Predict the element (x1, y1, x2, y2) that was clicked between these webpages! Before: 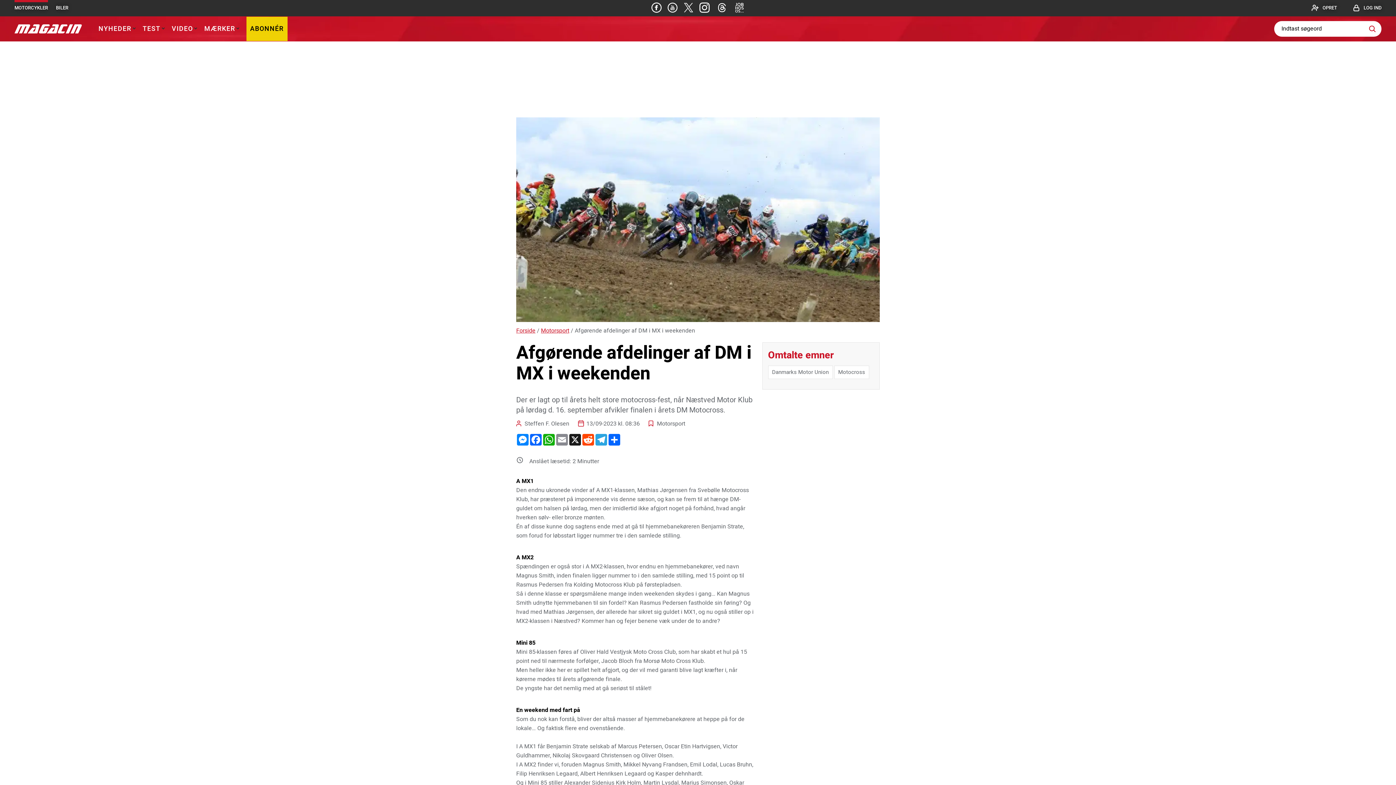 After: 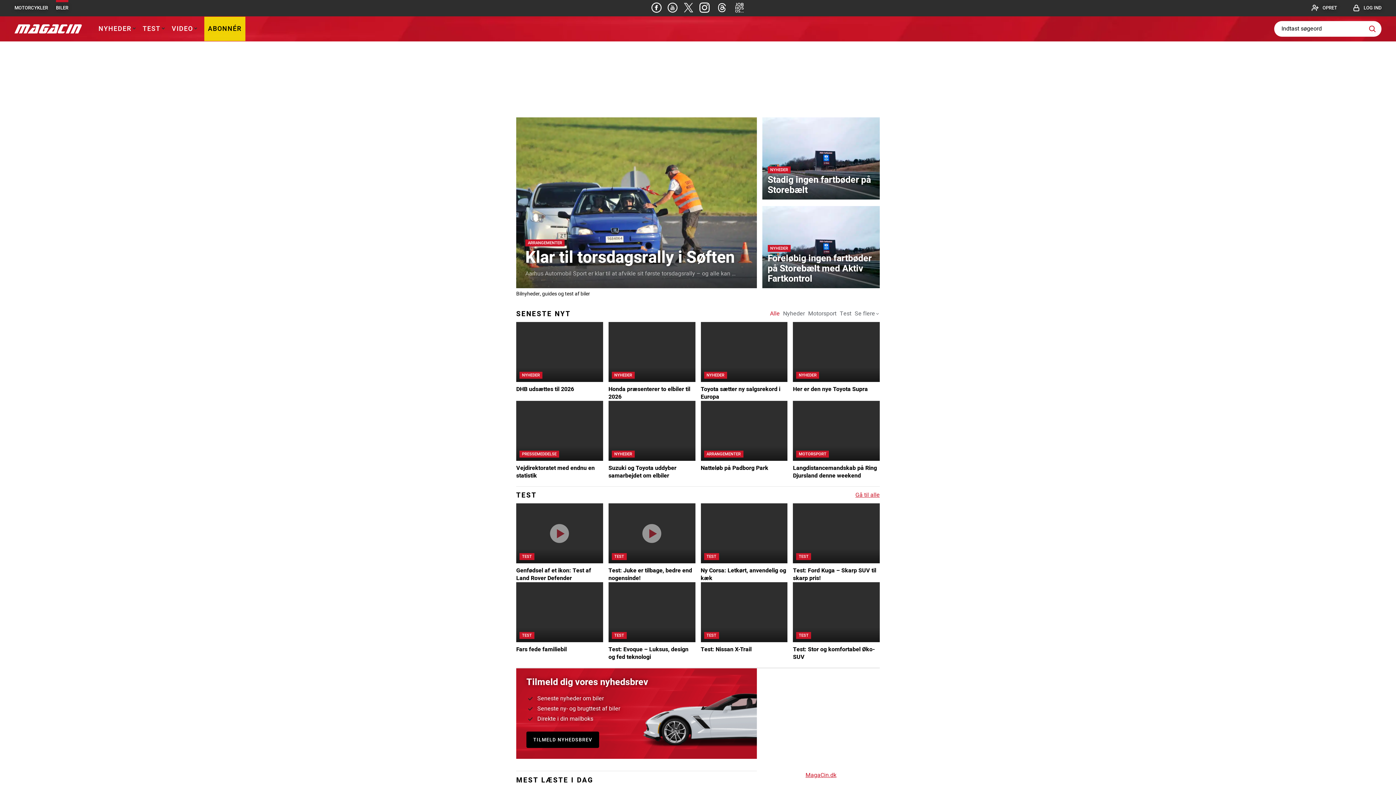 Action: bbox: (56, 0, 68, 15) label: BILER